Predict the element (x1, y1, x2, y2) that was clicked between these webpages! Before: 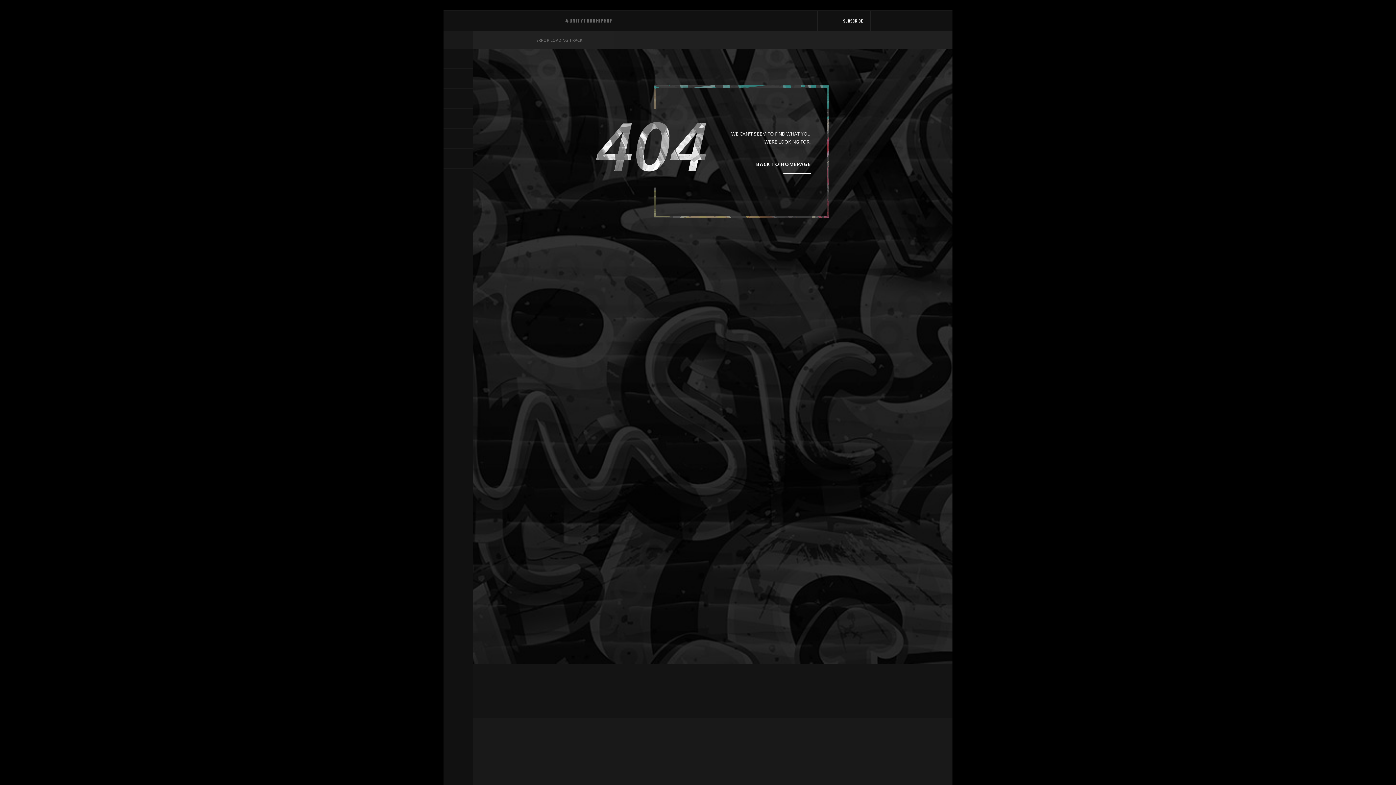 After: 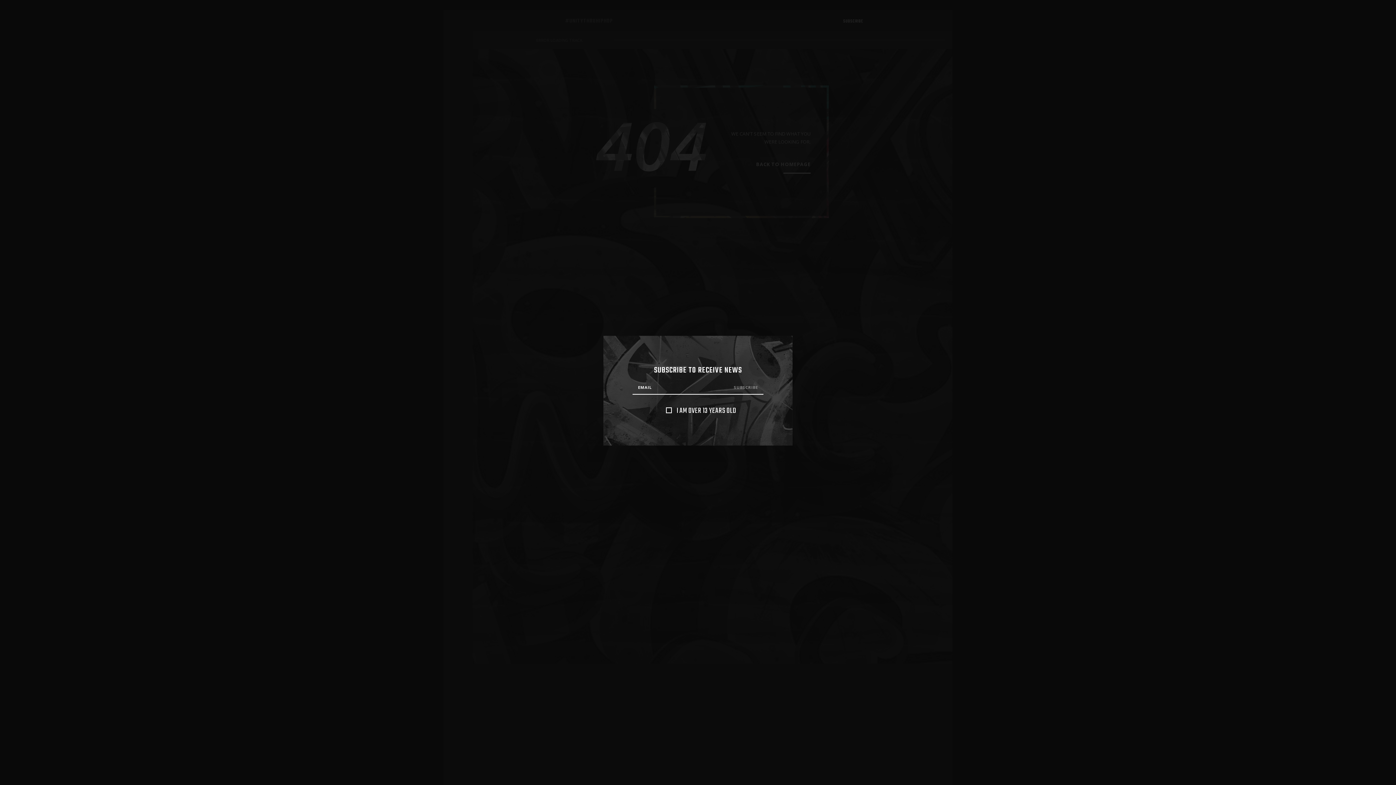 Action: label: Subscribe bbox: (835, 10, 870, 30)